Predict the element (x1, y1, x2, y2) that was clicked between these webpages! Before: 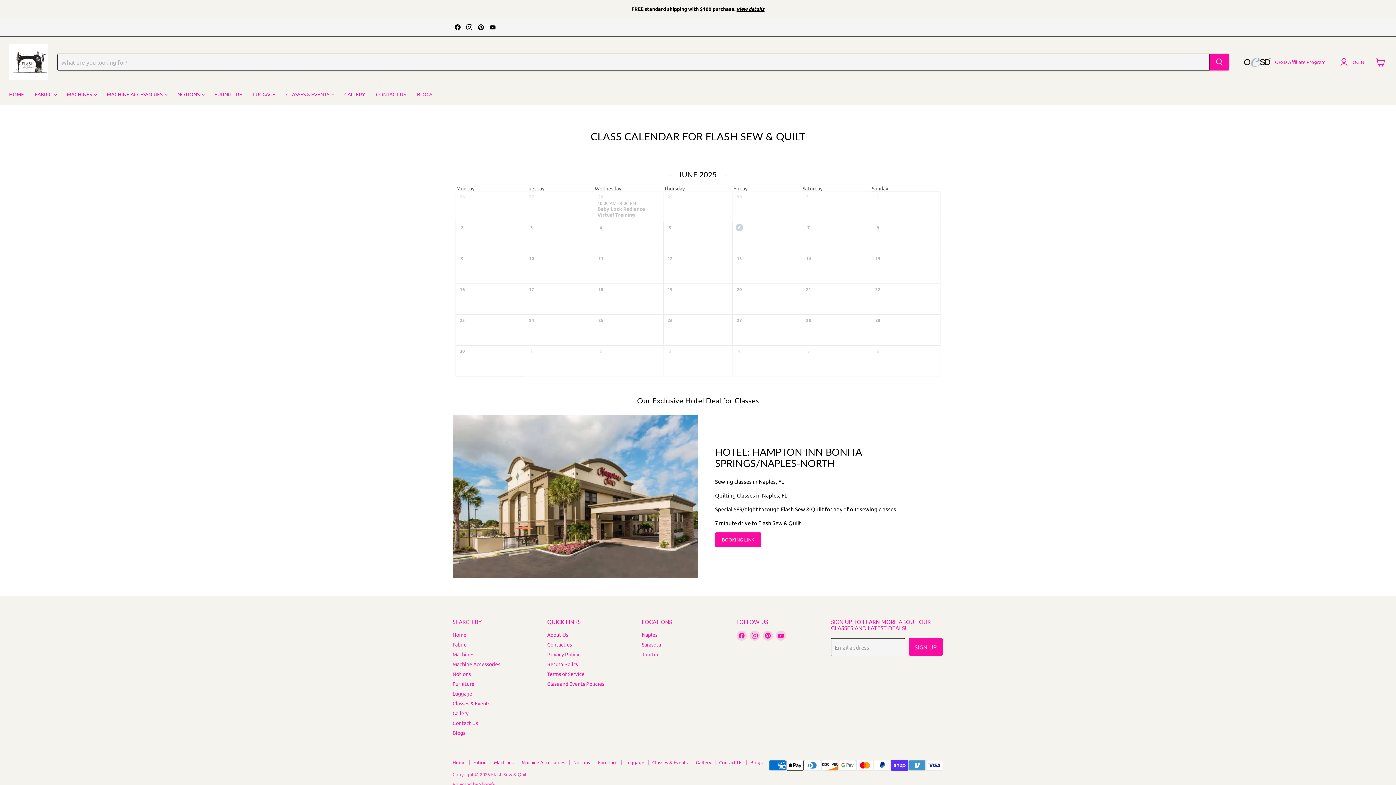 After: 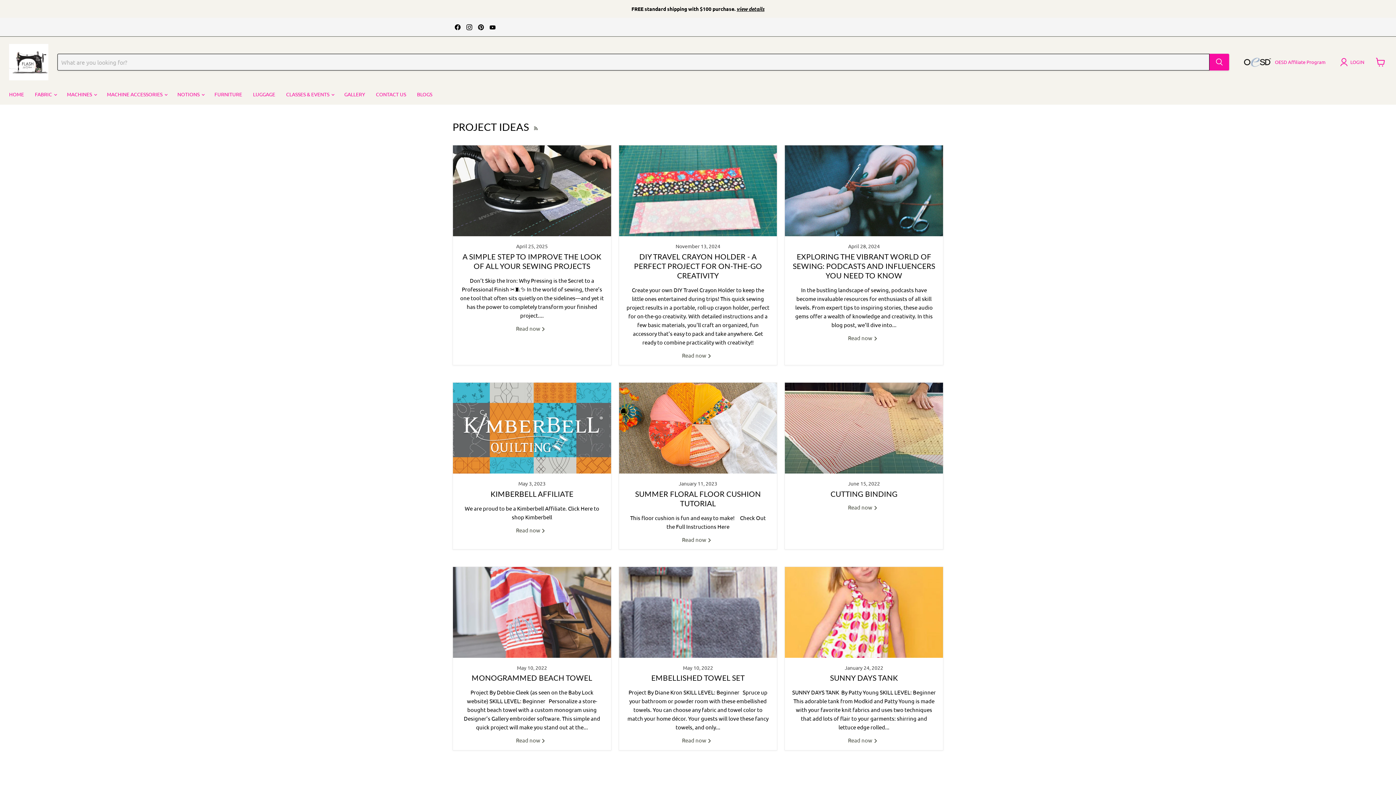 Action: label: Blogs bbox: (750, 759, 762, 765)